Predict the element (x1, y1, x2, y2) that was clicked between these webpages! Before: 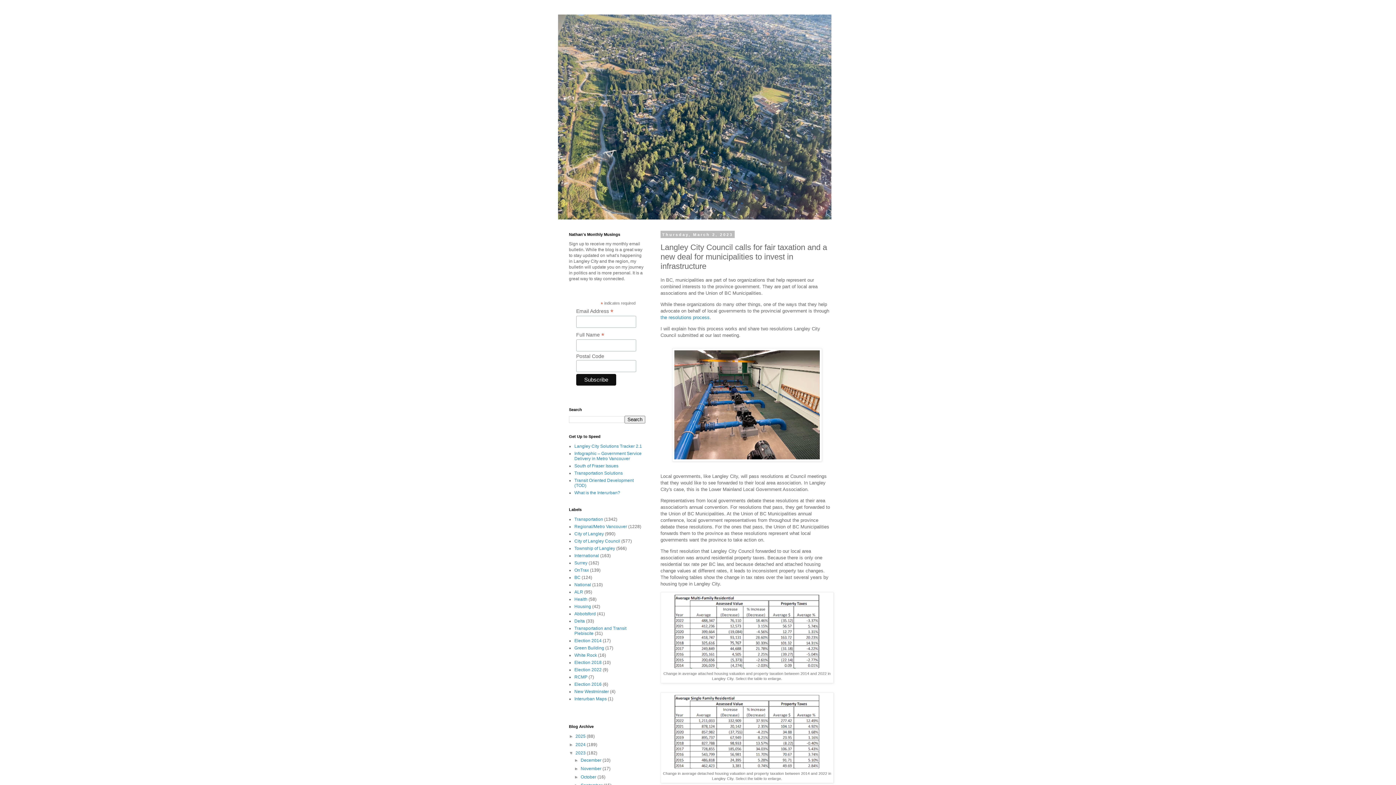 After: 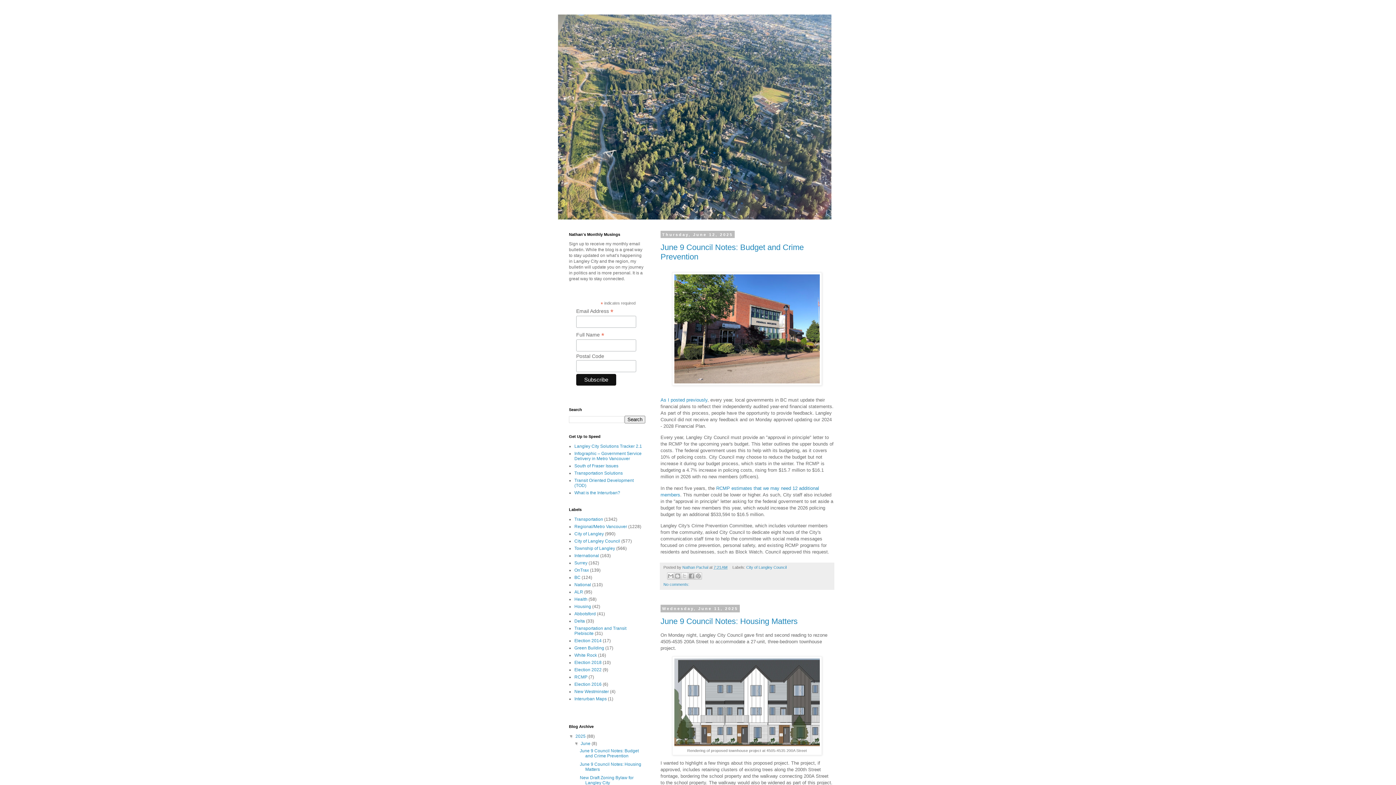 Action: bbox: (558, 14, 838, 219)